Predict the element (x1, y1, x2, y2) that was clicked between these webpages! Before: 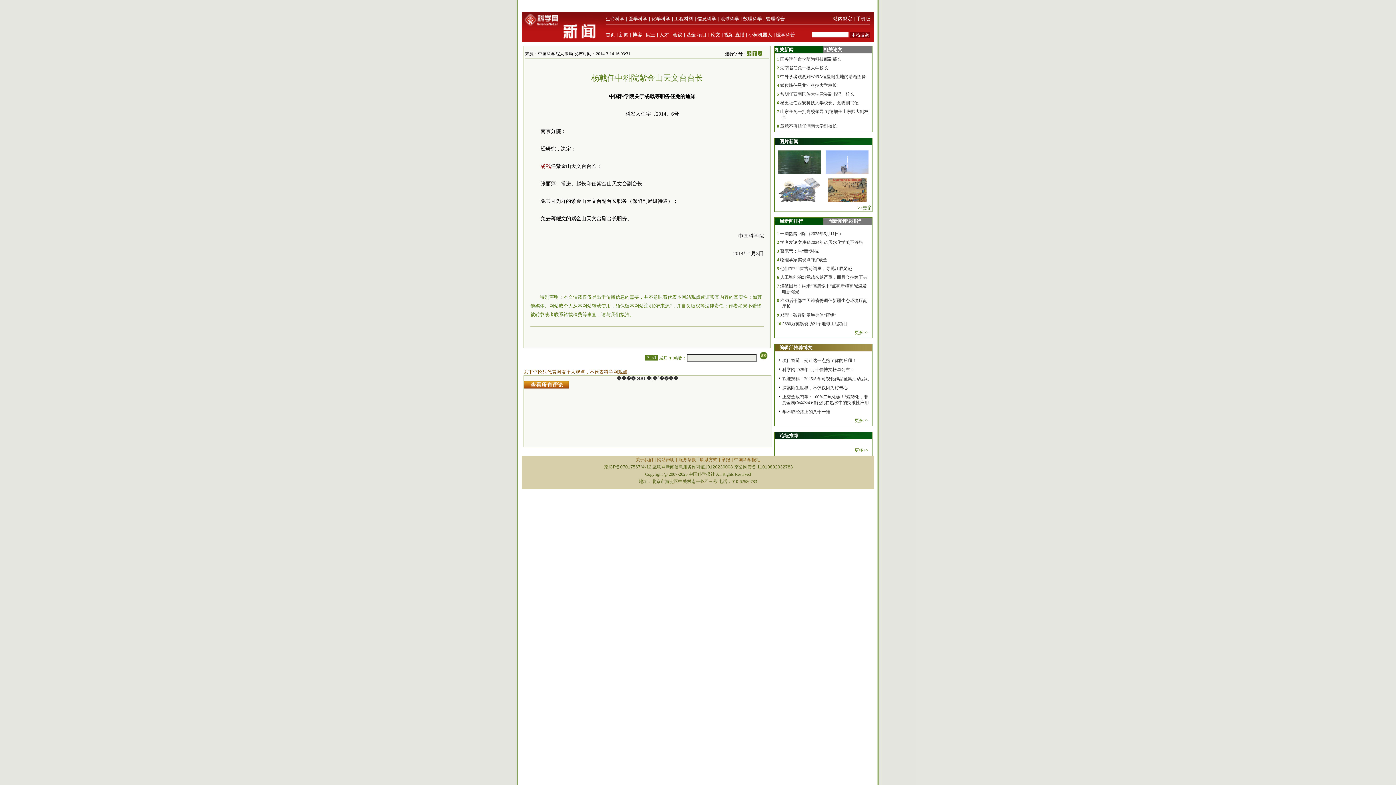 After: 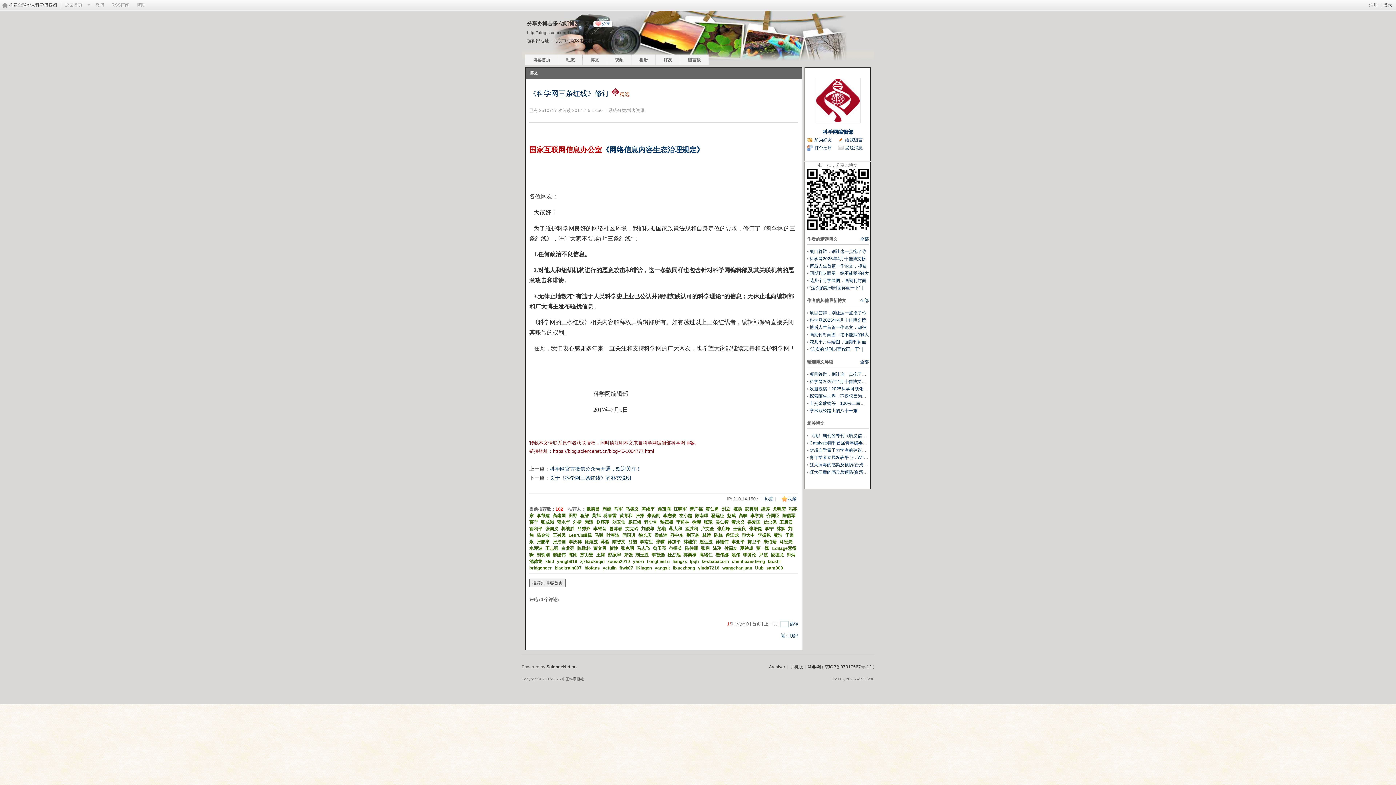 Action: bbox: (833, 16, 852, 21) label: 站内规定